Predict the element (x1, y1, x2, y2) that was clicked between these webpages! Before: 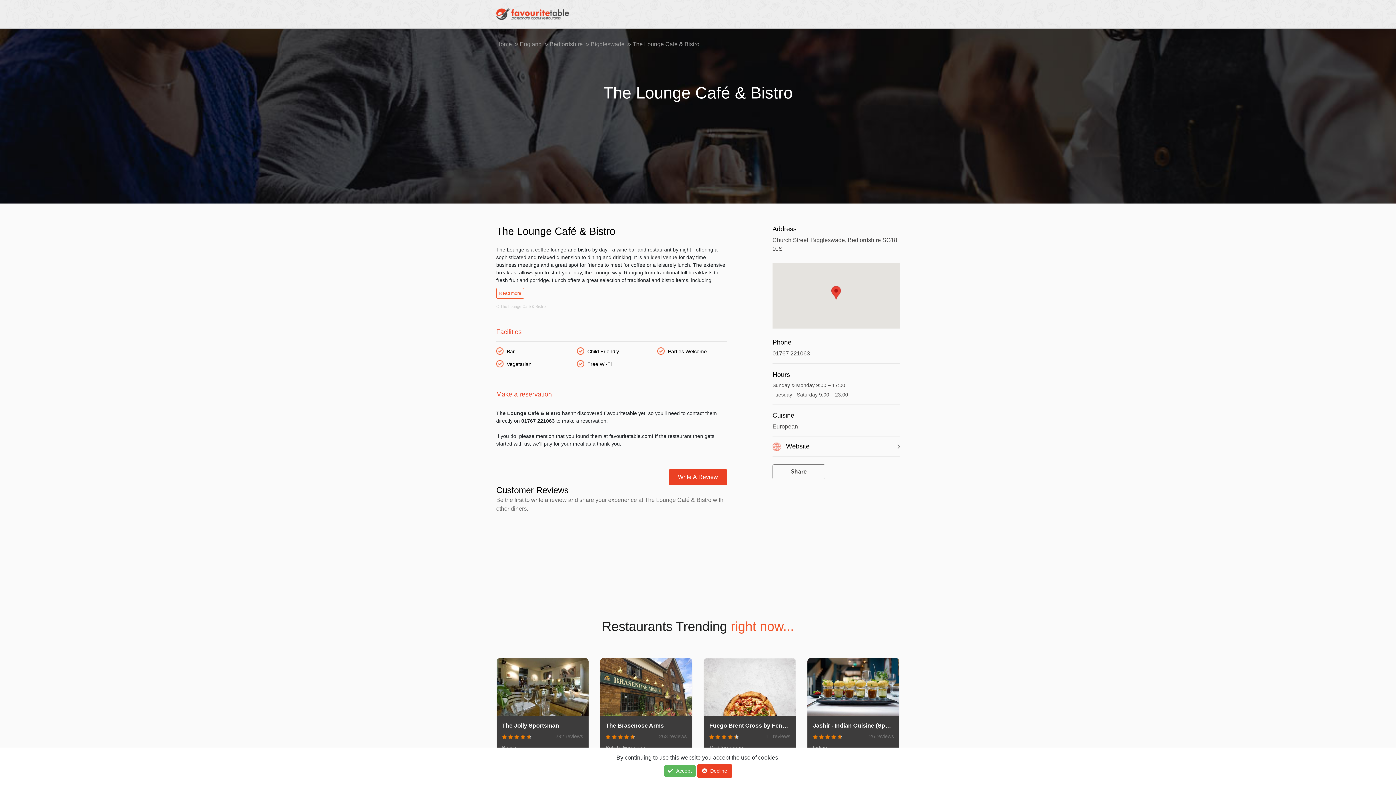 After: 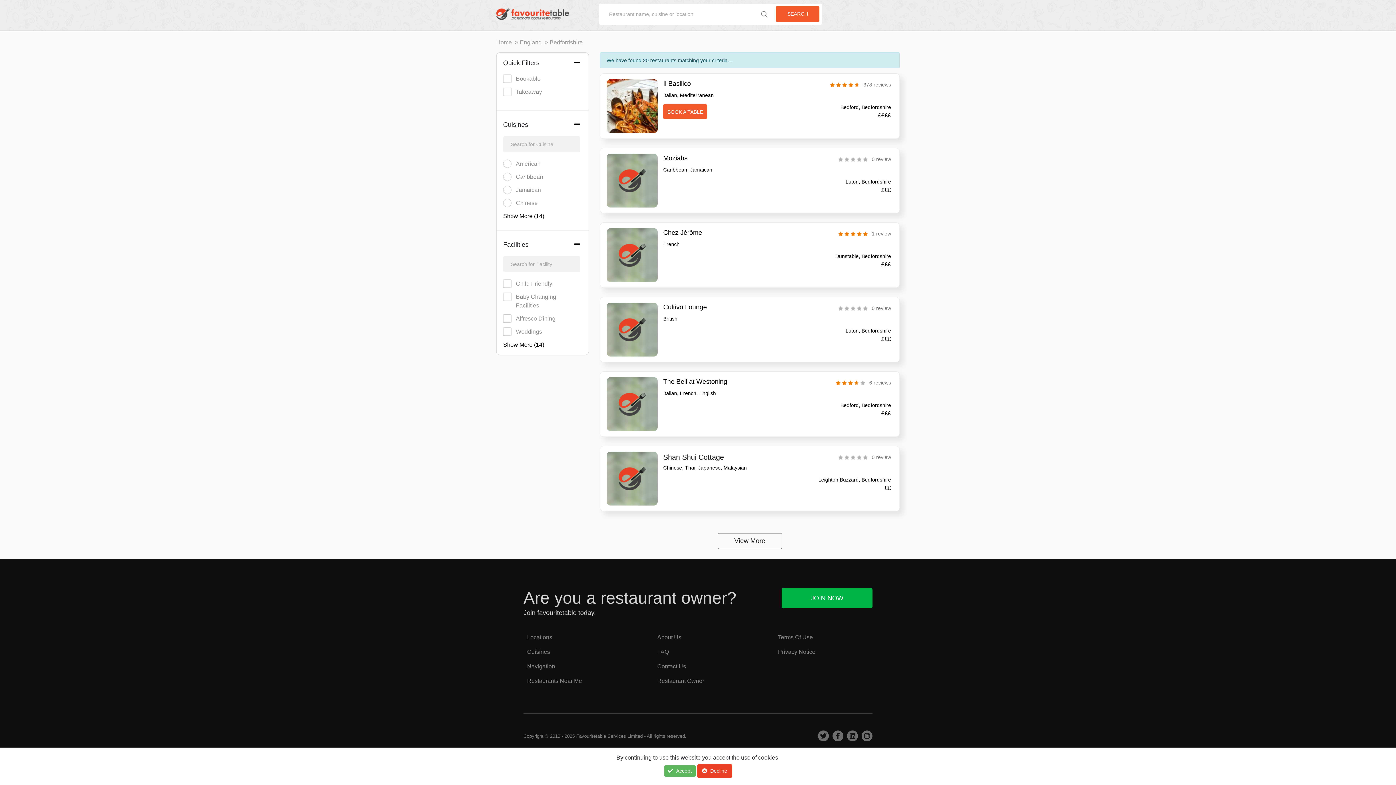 Action: label: Bedfordshire bbox: (549, 41, 582, 47)